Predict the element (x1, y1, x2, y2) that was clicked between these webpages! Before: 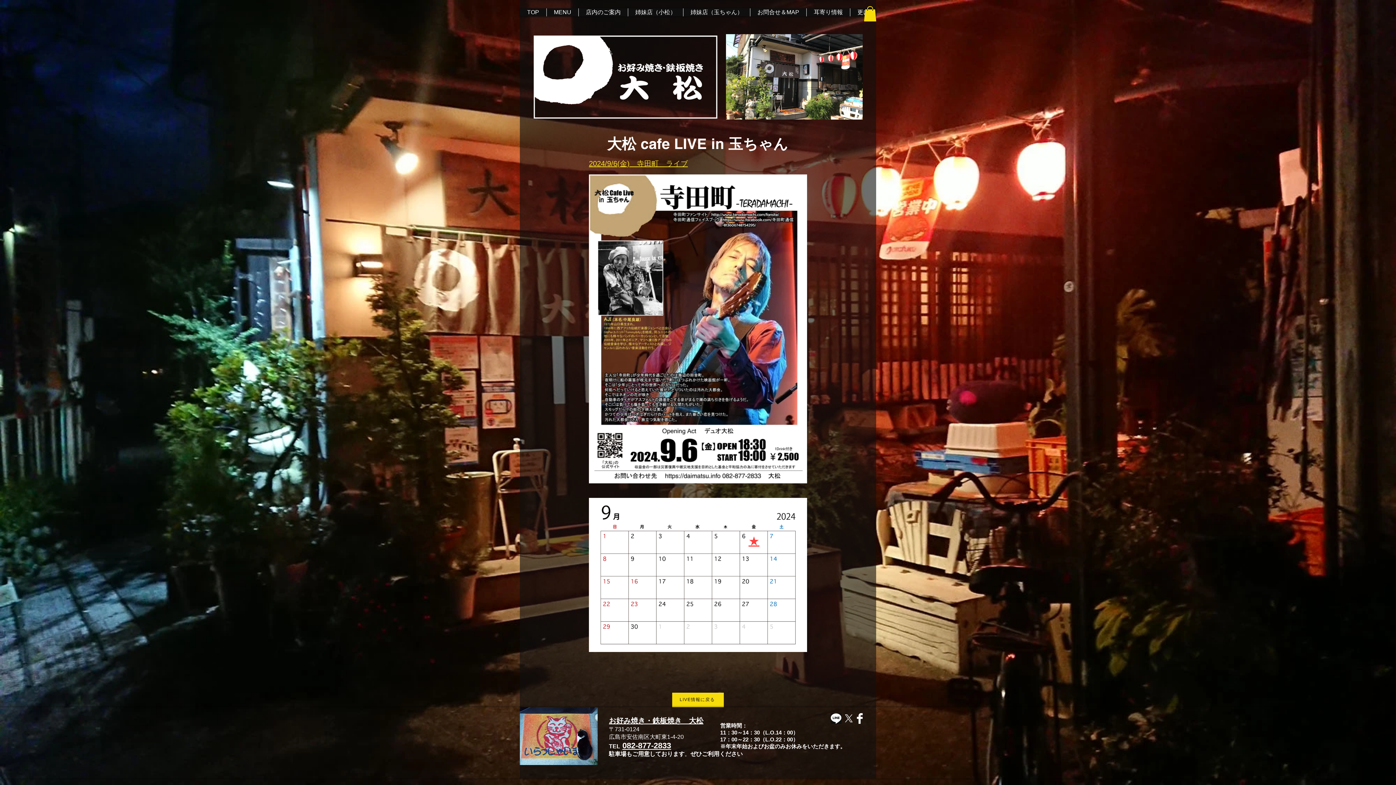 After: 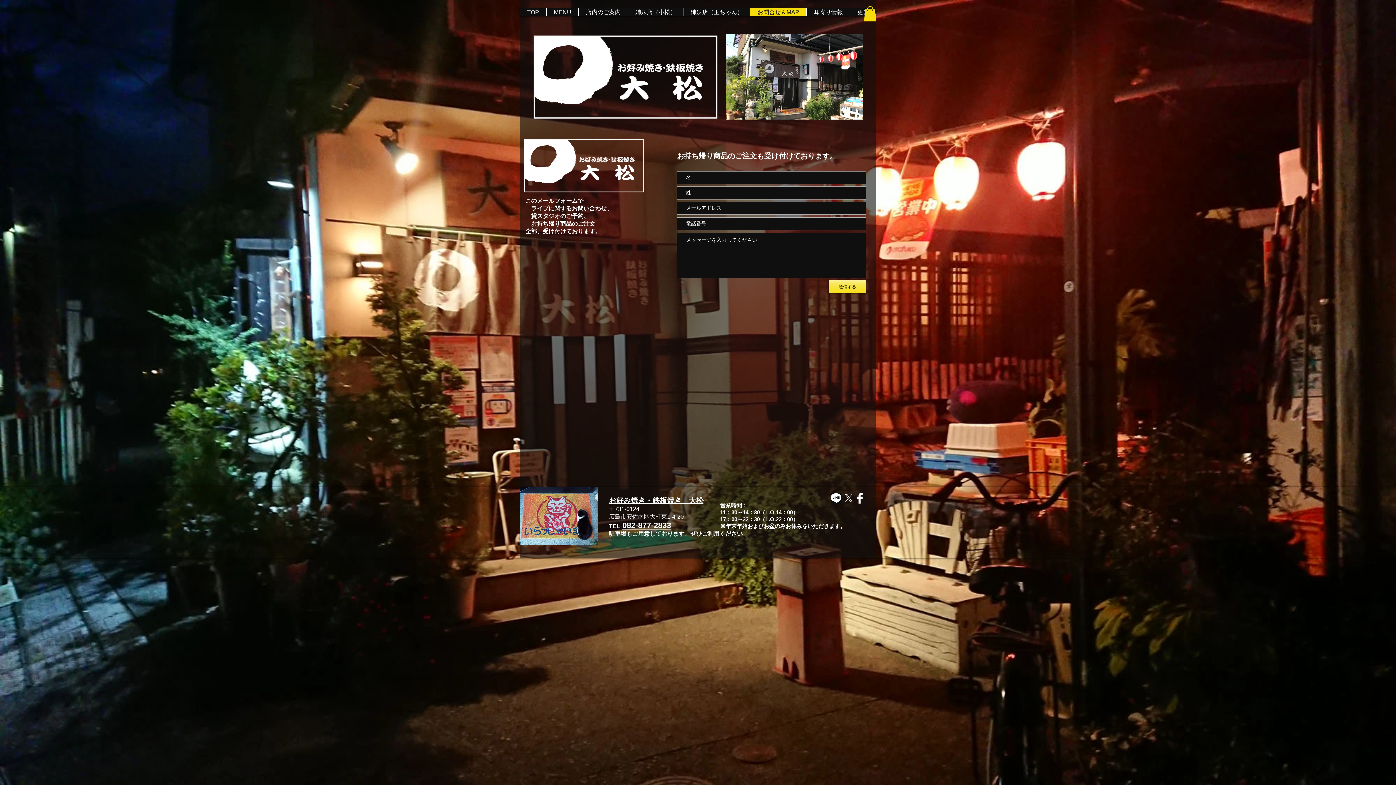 Action: label: お問合せ＆MAP bbox: (750, 8, 806, 16)